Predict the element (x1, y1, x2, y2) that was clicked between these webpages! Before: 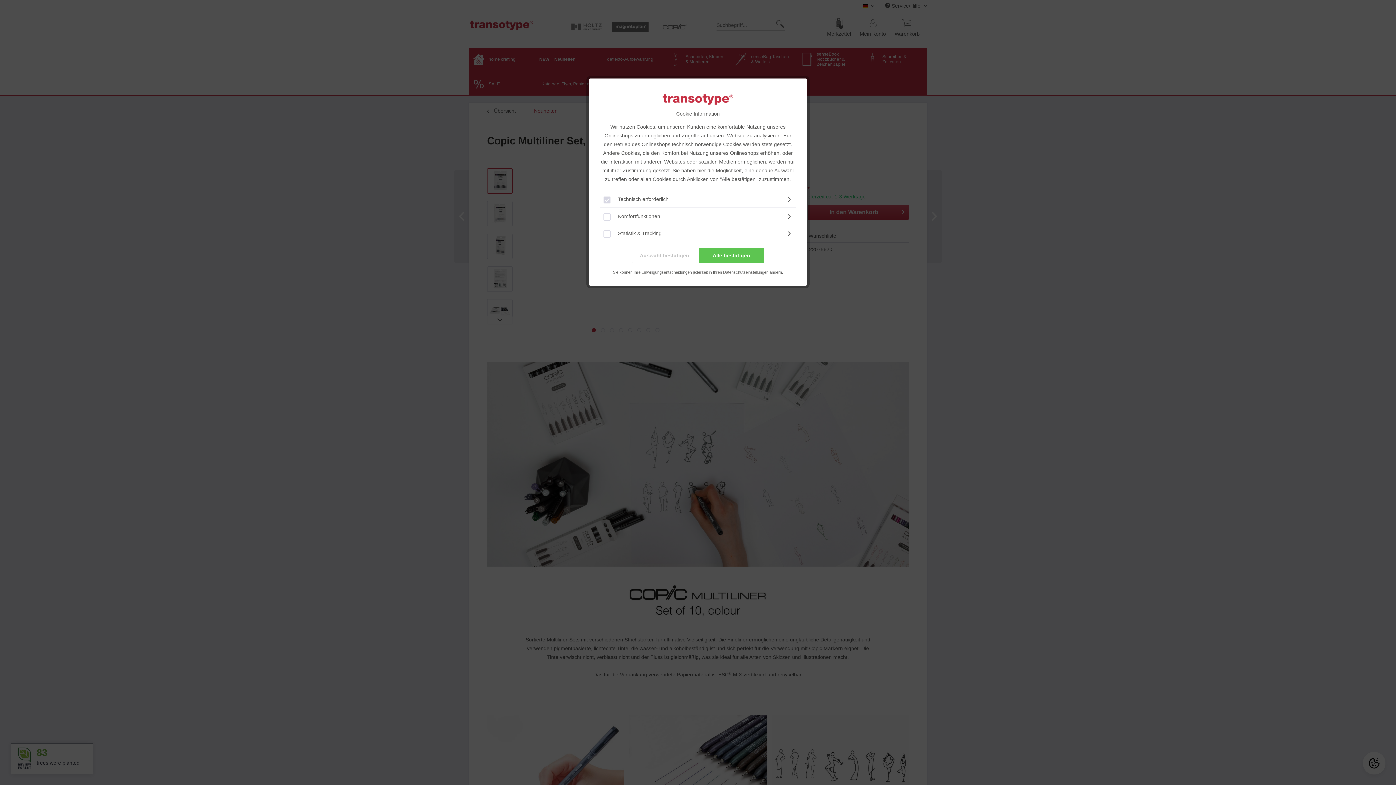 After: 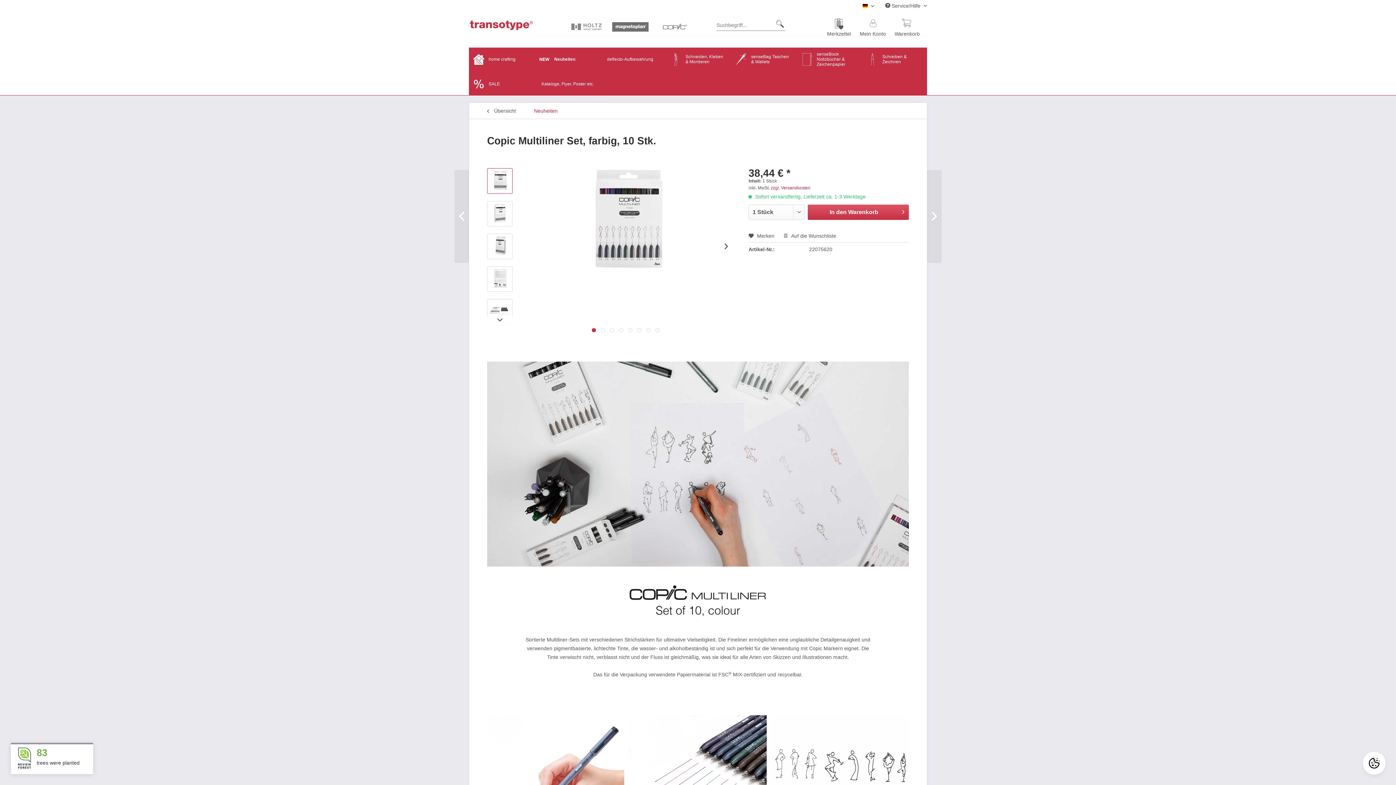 Action: bbox: (632, 247, 697, 263) label: Auswahl bestätigen